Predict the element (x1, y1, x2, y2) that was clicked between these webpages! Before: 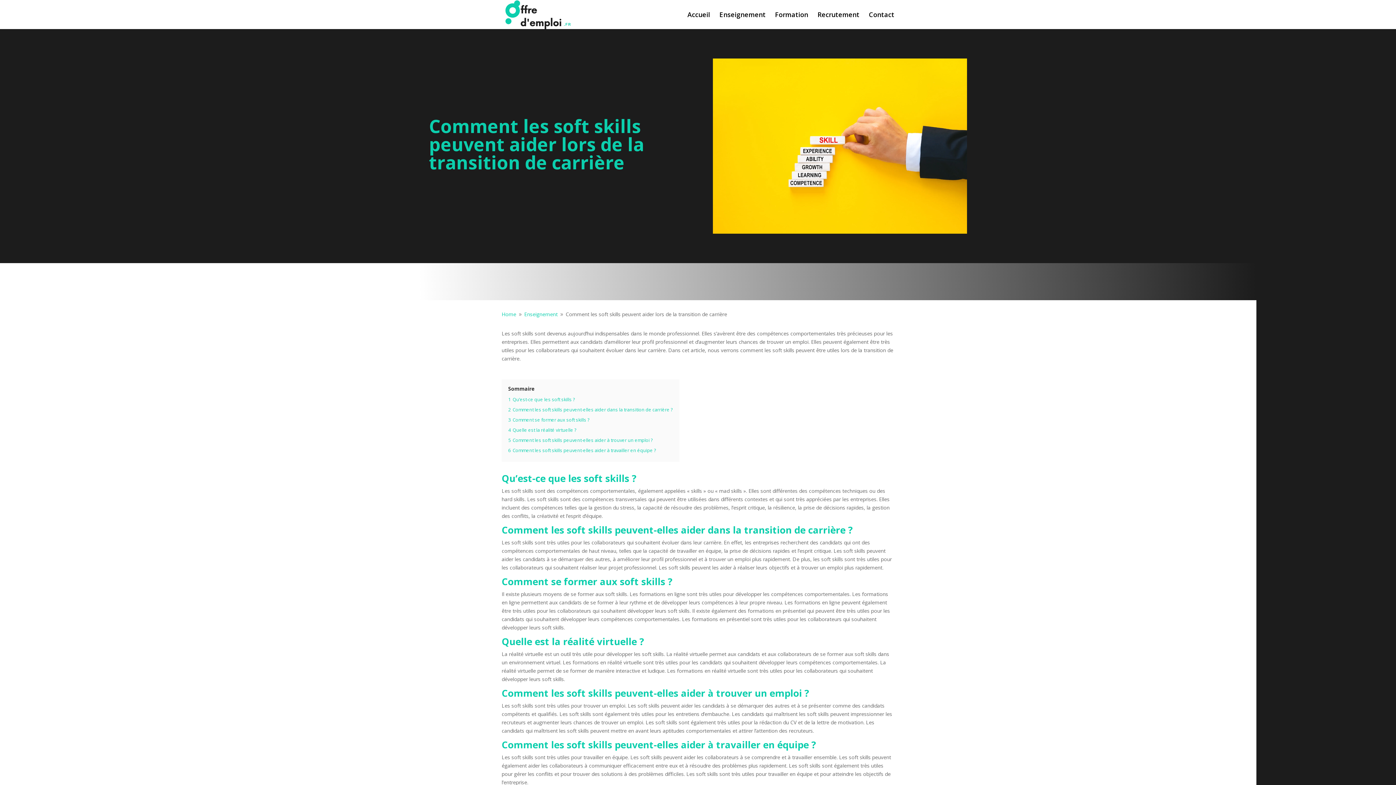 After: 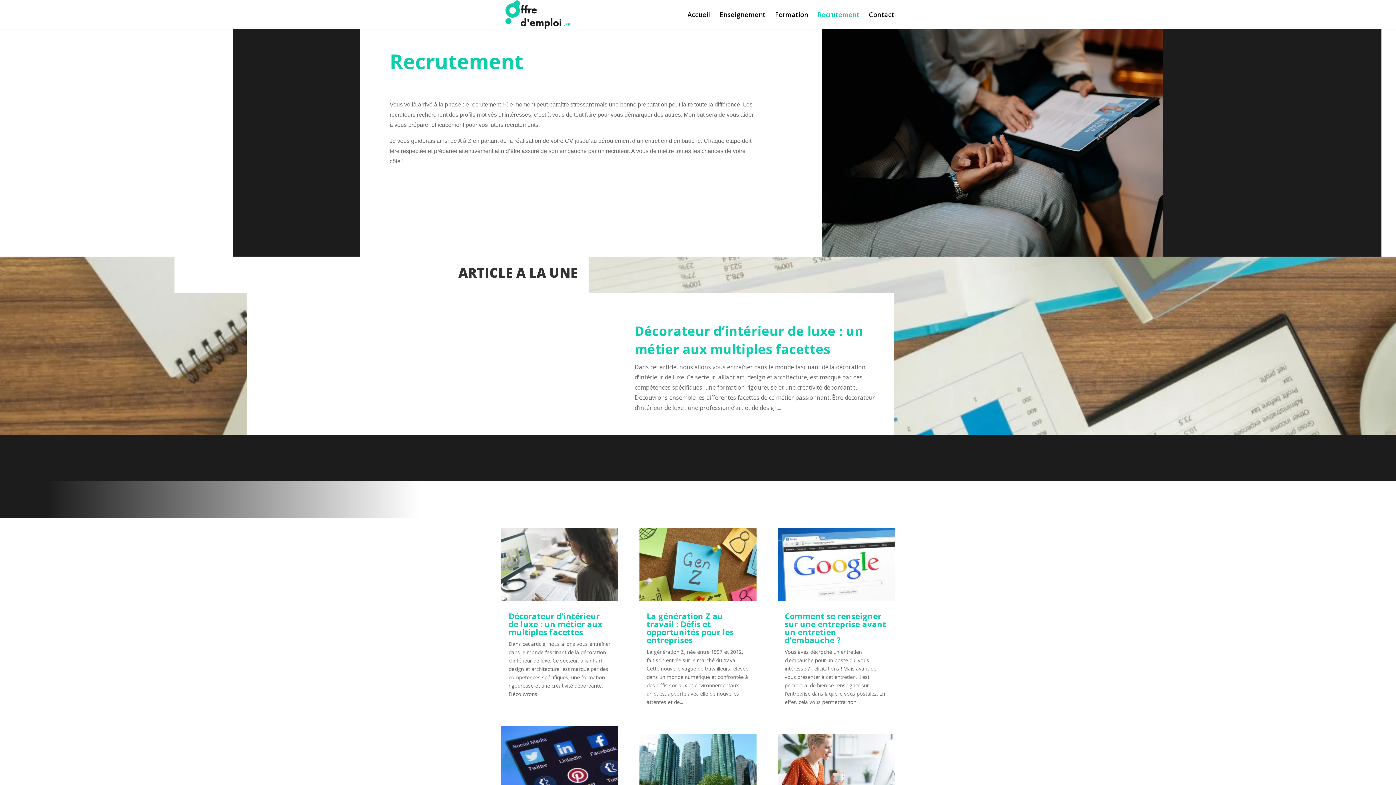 Action: label: Recrutement bbox: (817, 12, 859, 29)